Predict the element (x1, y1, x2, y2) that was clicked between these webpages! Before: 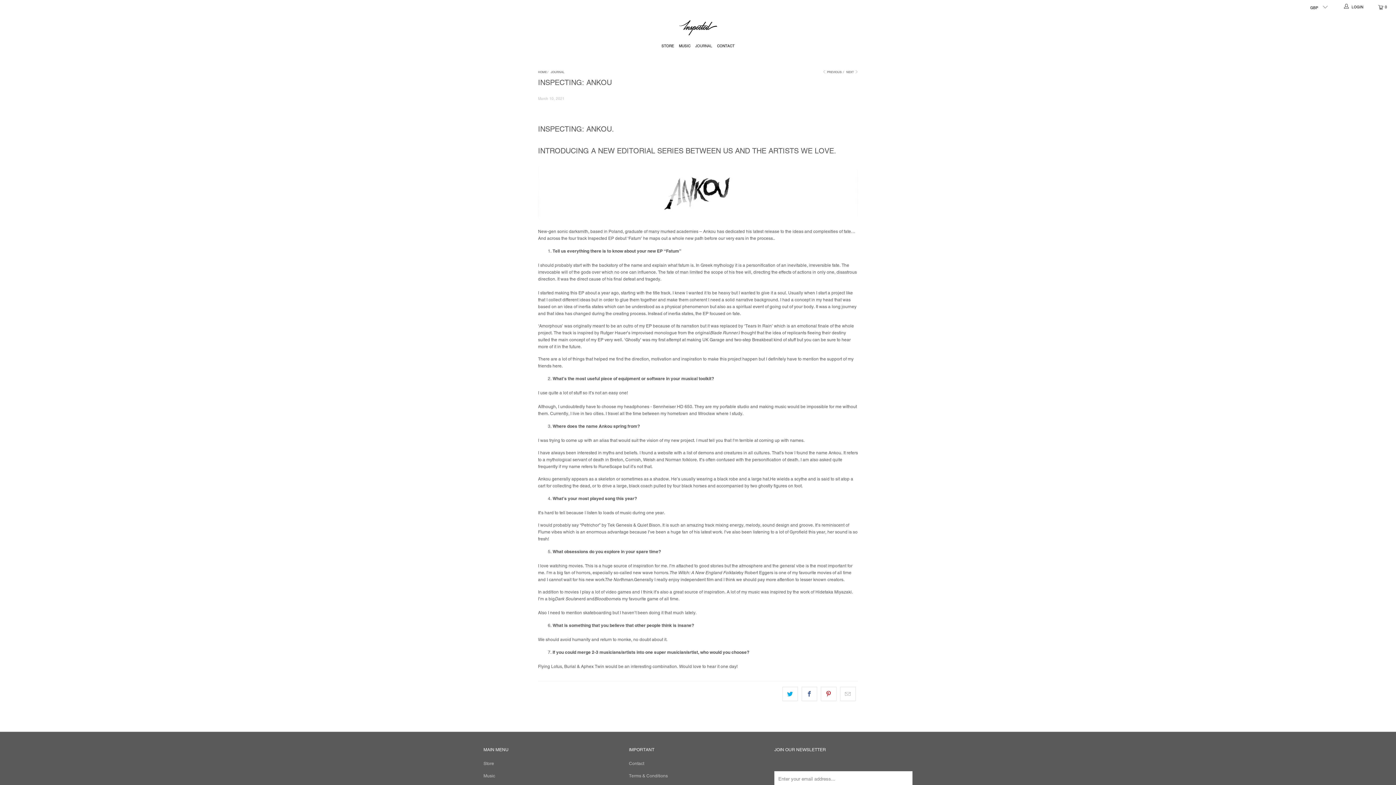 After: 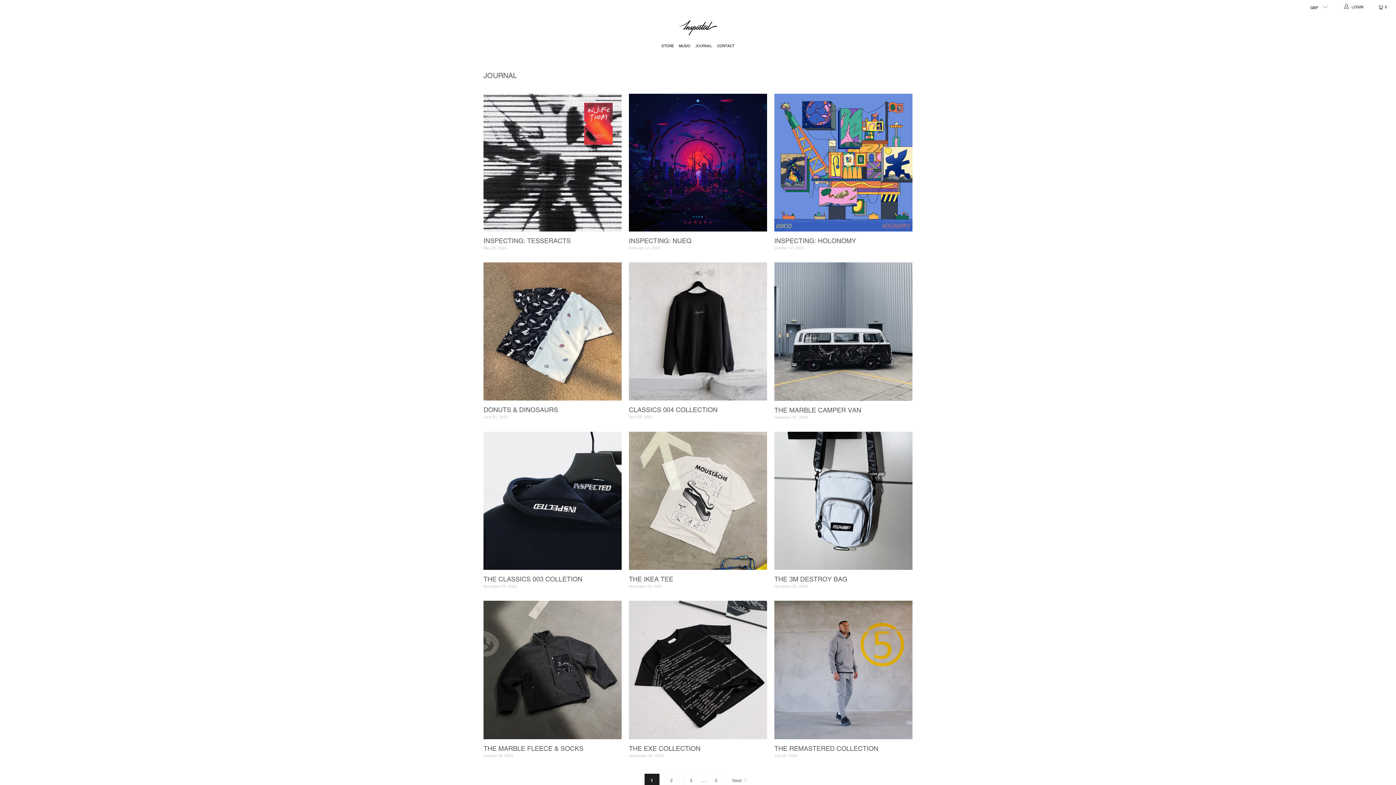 Action: bbox: (695, 38, 712, 54) label: JOURNAL